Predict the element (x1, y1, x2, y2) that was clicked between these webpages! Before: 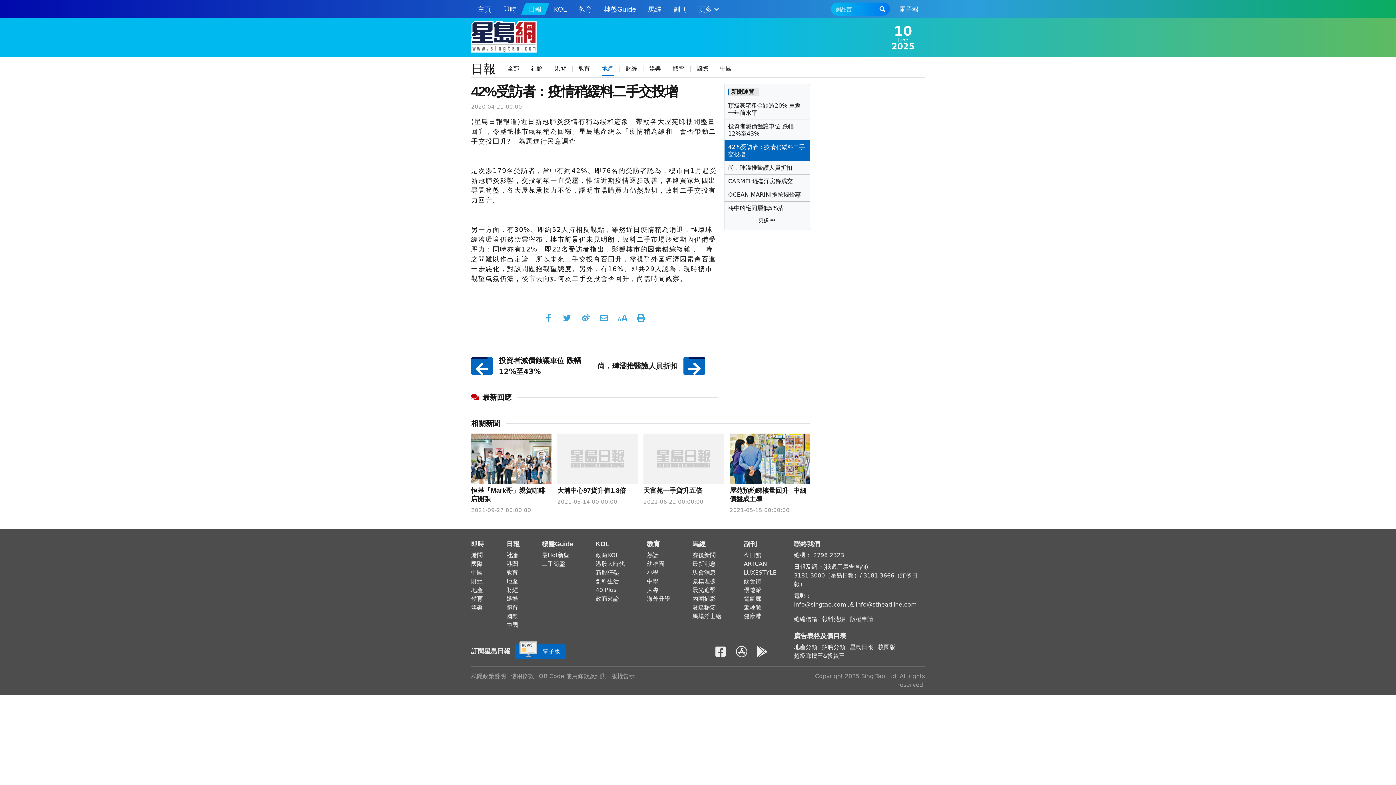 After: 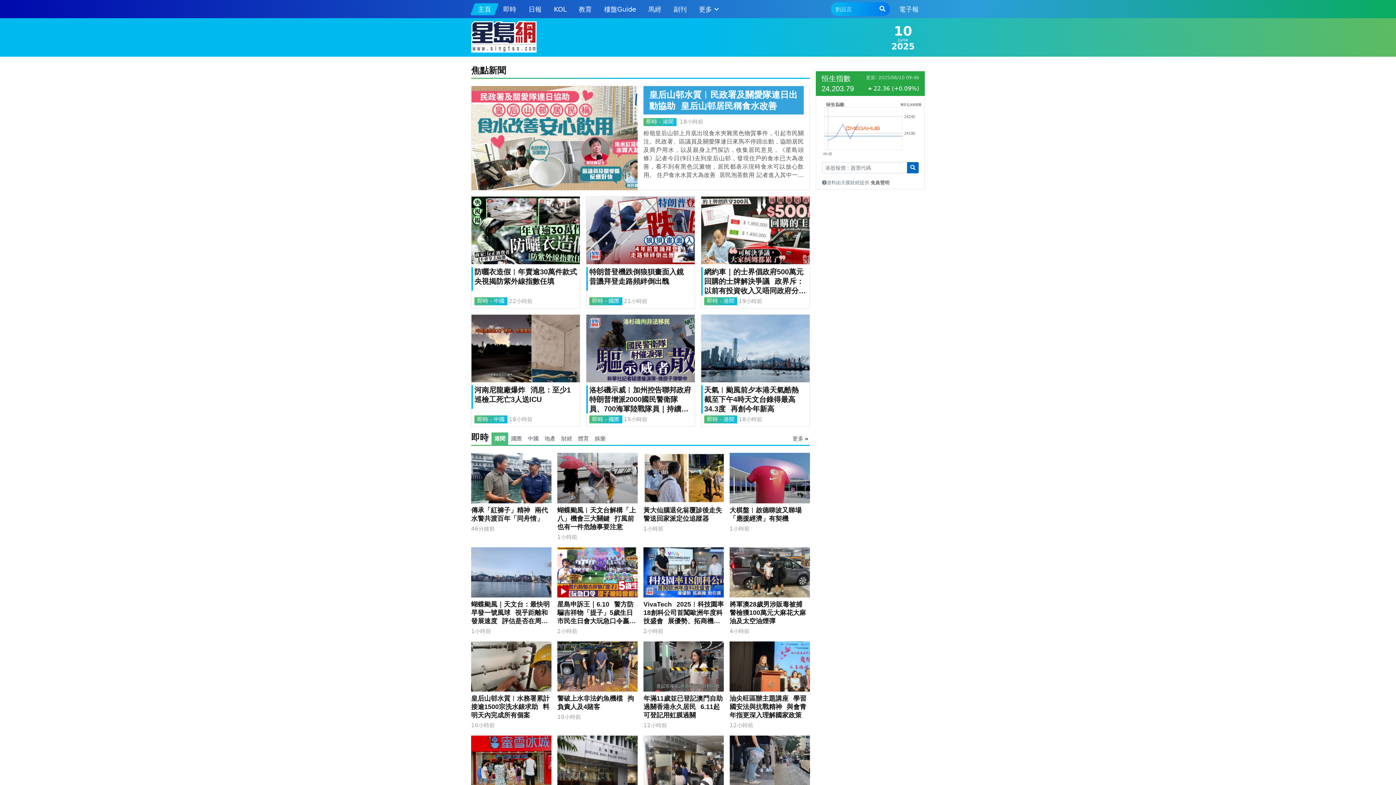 Action: bbox: (597, 356, 705, 376) label: 下一篇
尚．珒溋推醫護人員折扣